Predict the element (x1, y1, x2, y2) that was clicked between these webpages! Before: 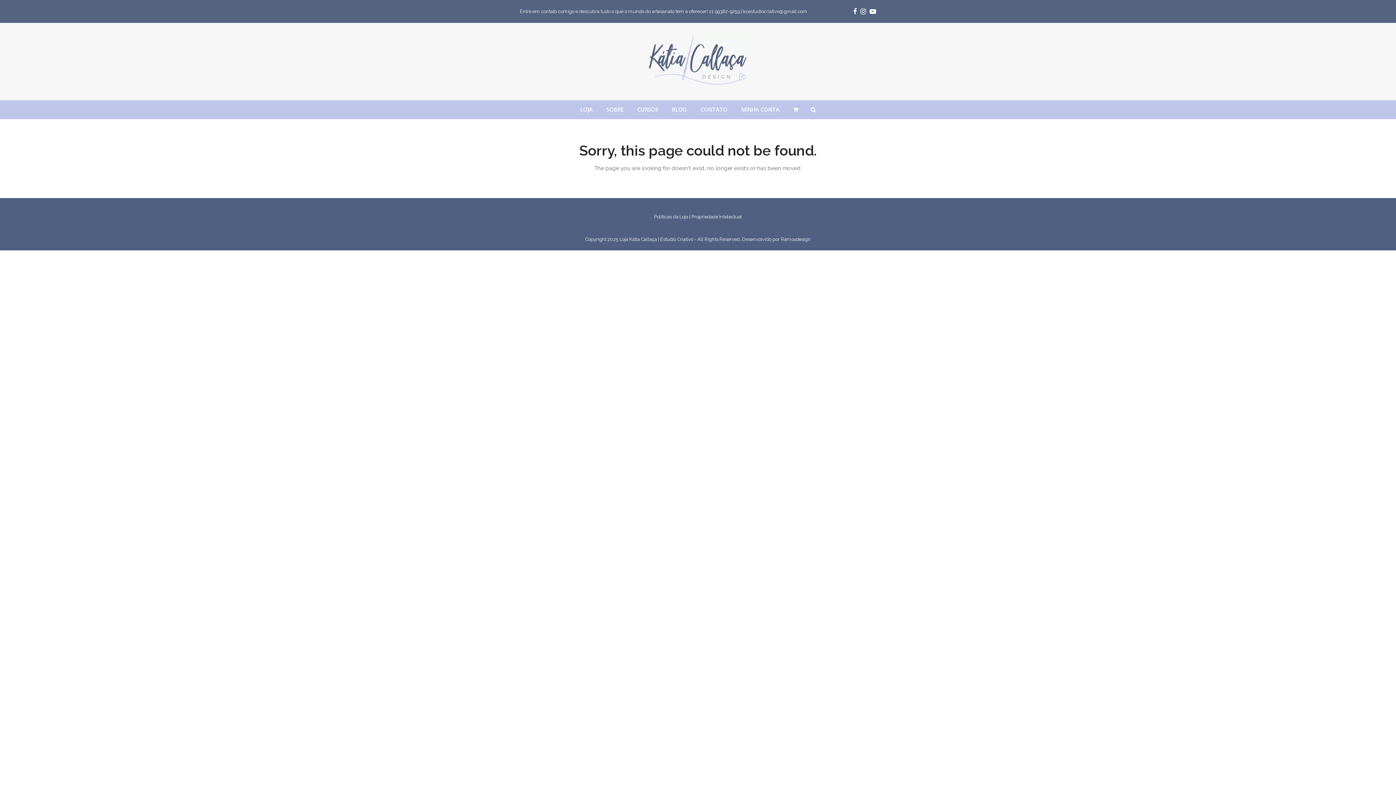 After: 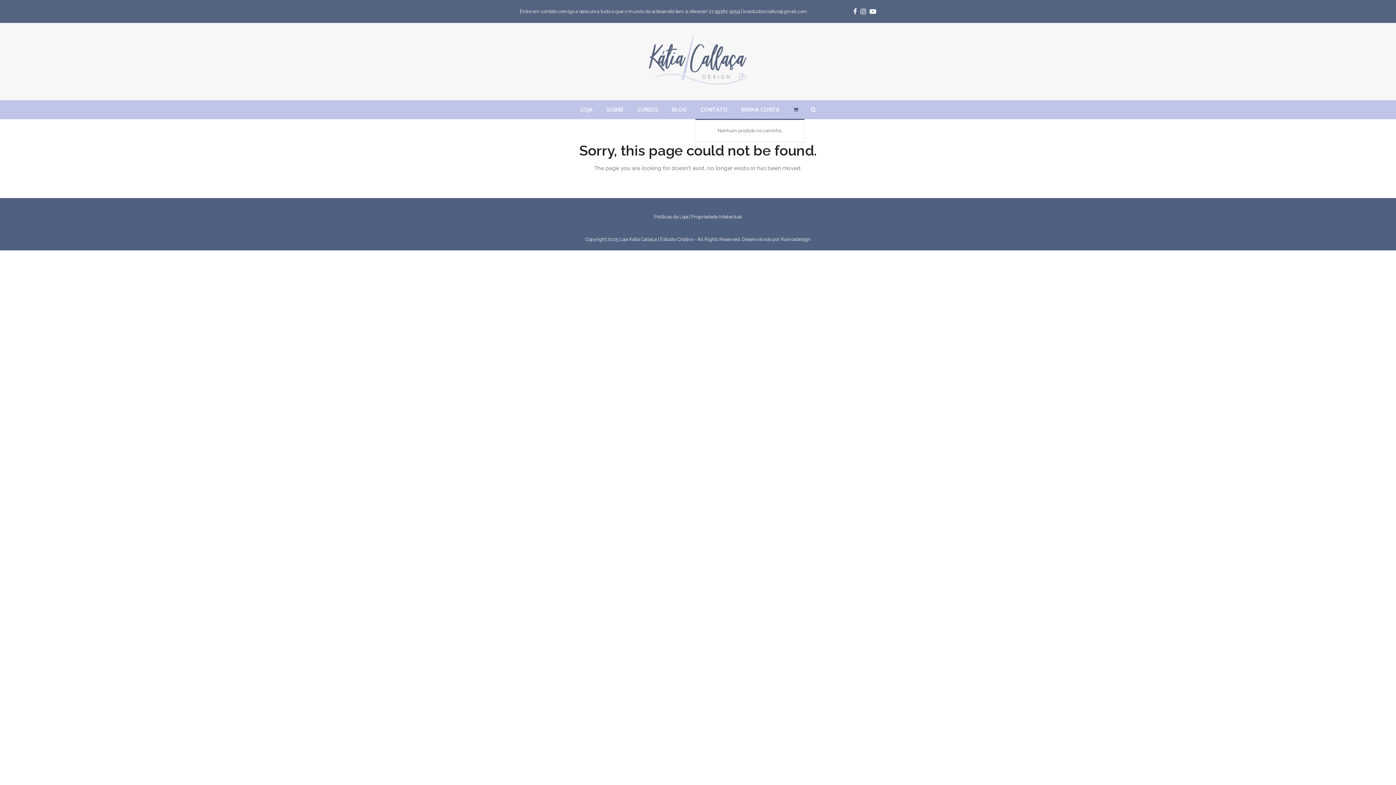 Action: bbox: (787, 100, 804, 119) label: Your cart